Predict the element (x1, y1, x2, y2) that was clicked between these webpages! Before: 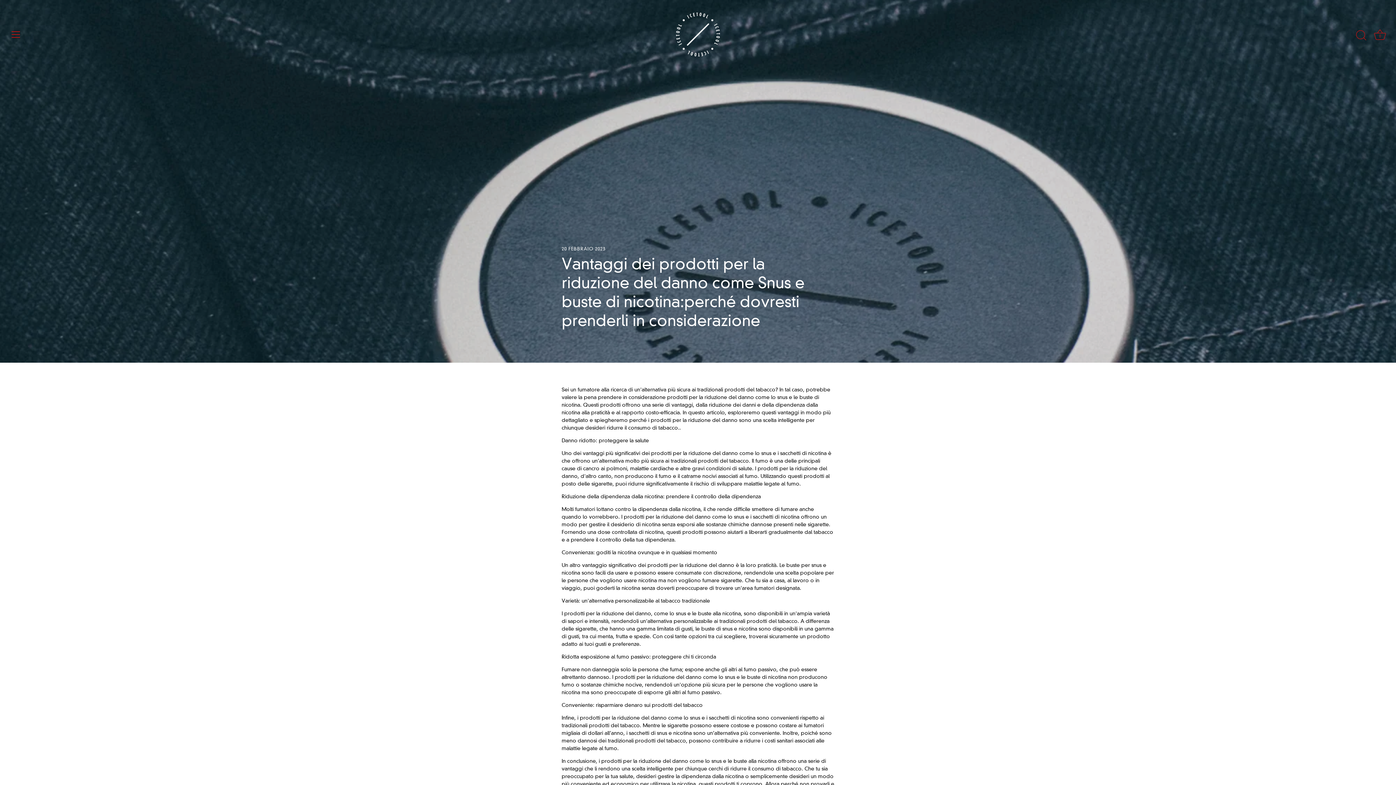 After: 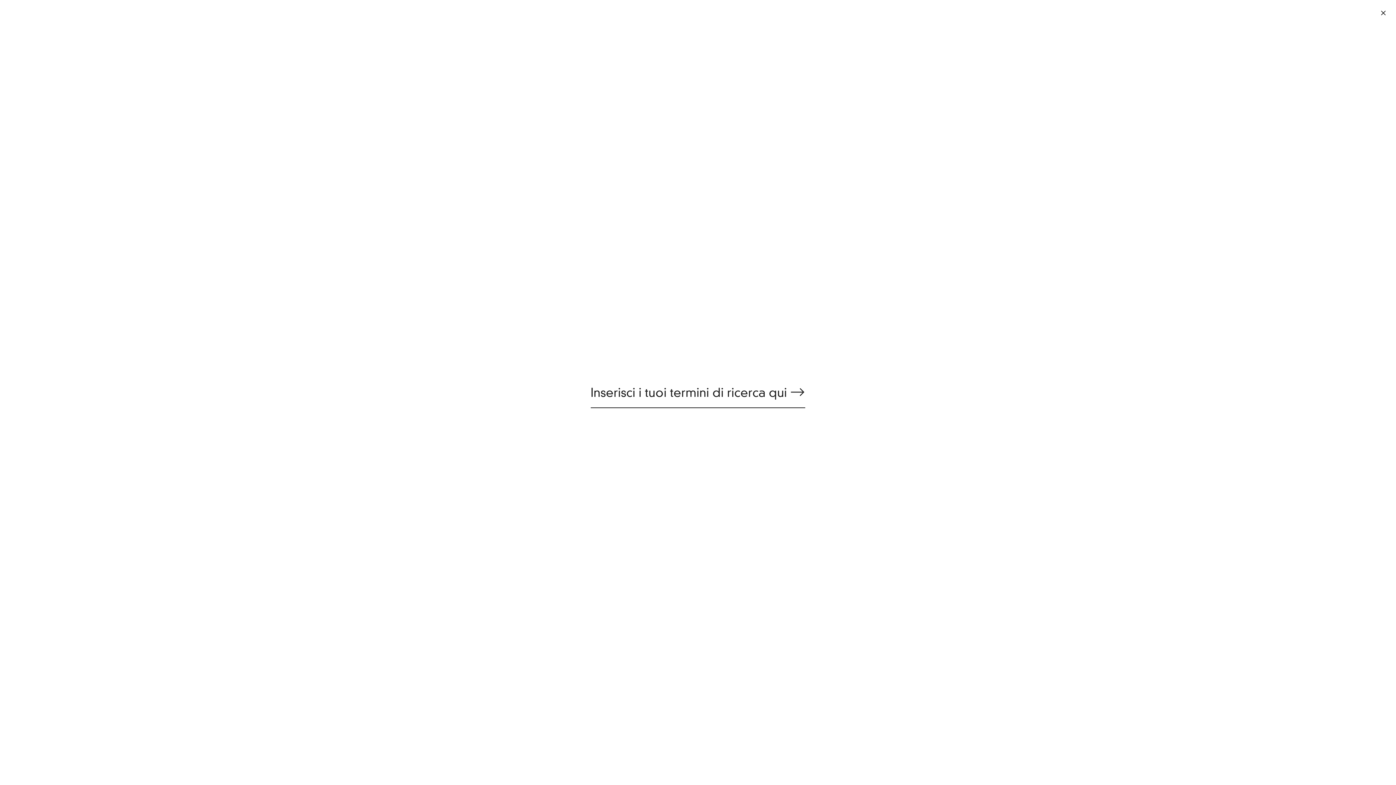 Action: bbox: (1353, 27, 1369, 43) label: Cerca